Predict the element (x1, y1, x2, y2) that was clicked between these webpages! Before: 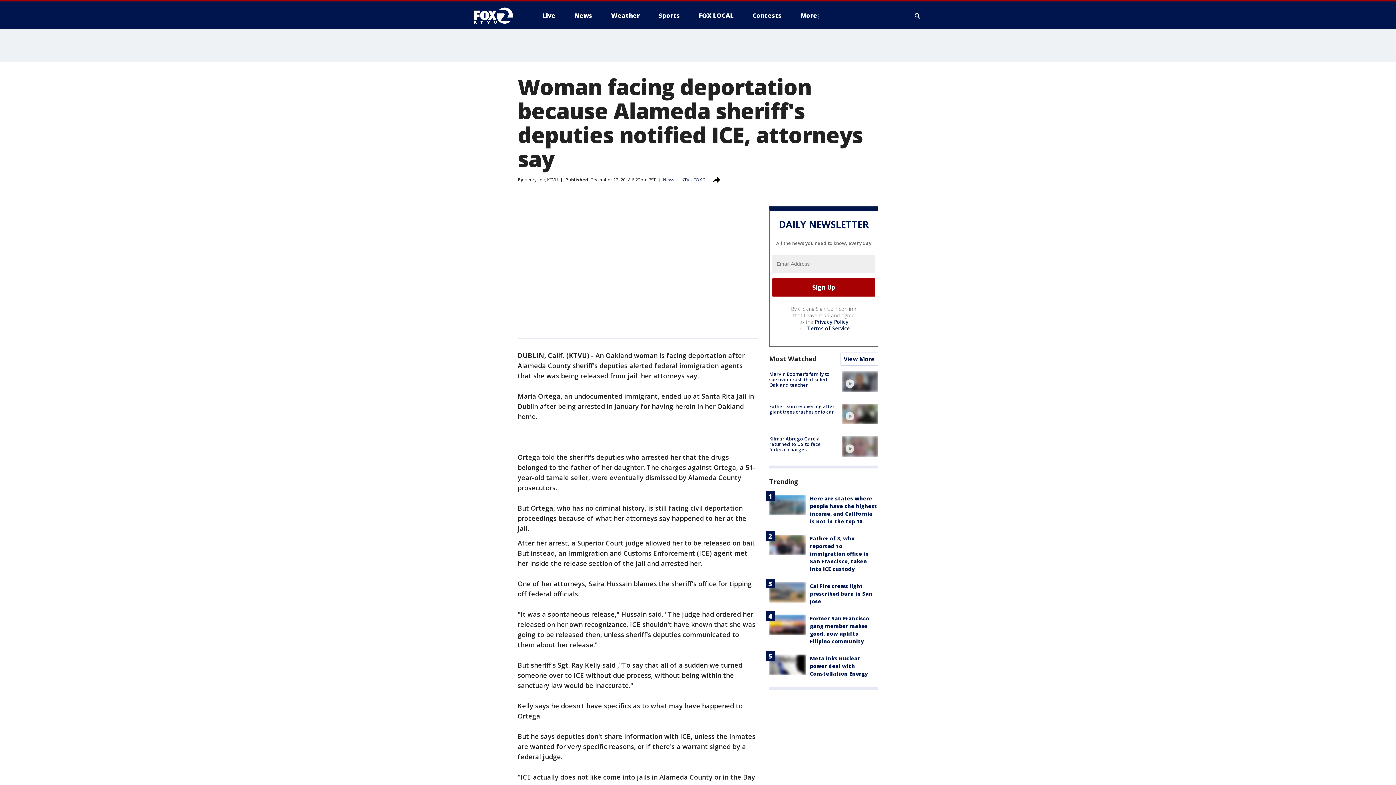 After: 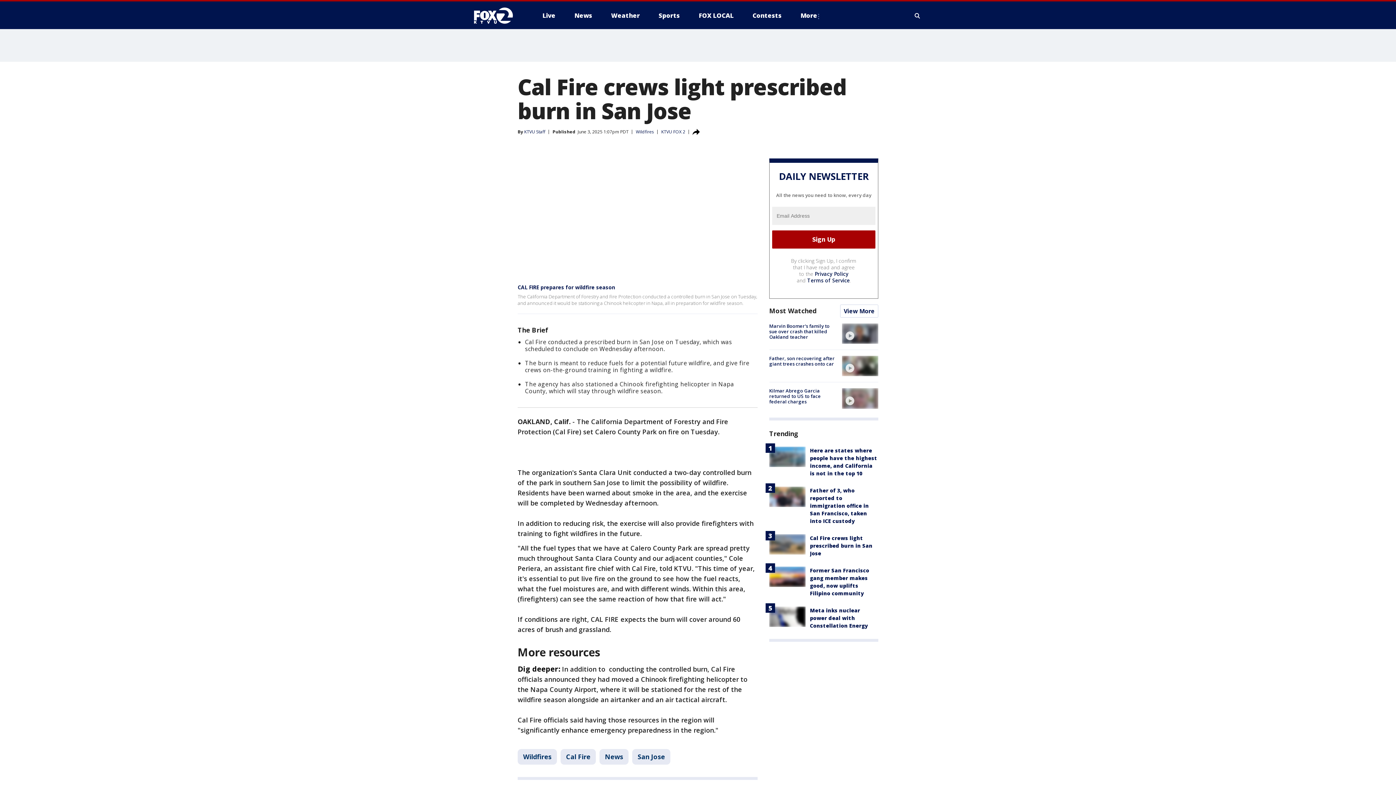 Action: bbox: (769, 582, 805, 602)